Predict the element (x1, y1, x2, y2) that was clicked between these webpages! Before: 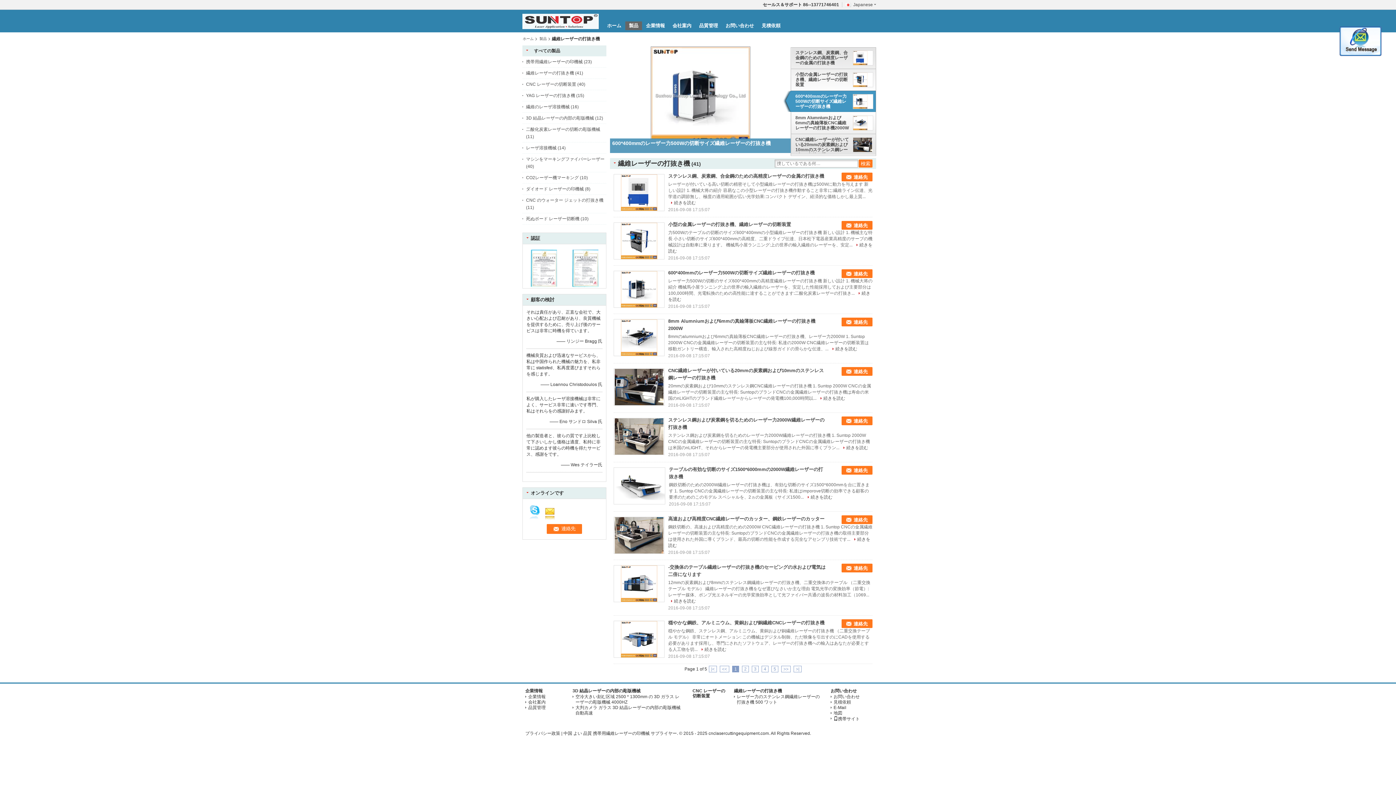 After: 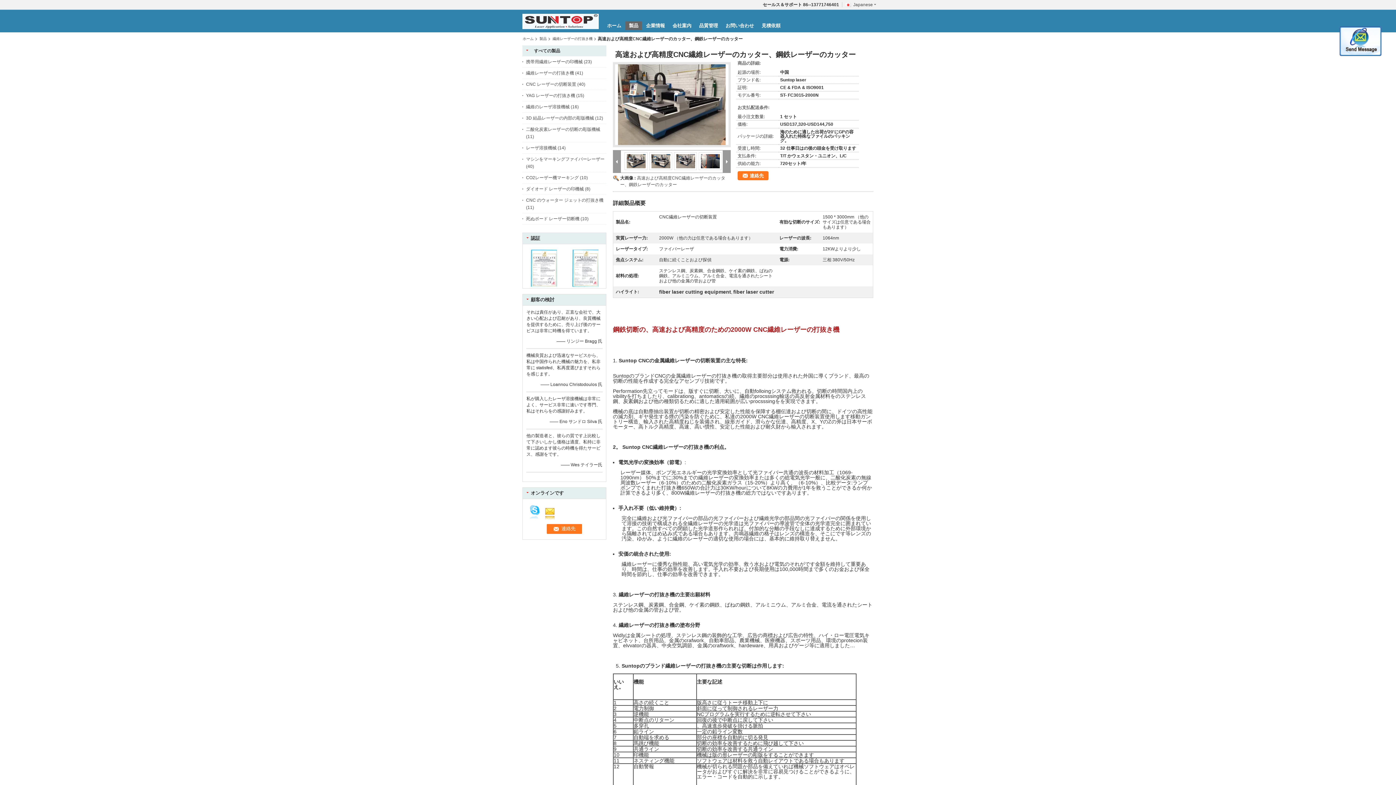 Action: bbox: (613, 517, 664, 554)